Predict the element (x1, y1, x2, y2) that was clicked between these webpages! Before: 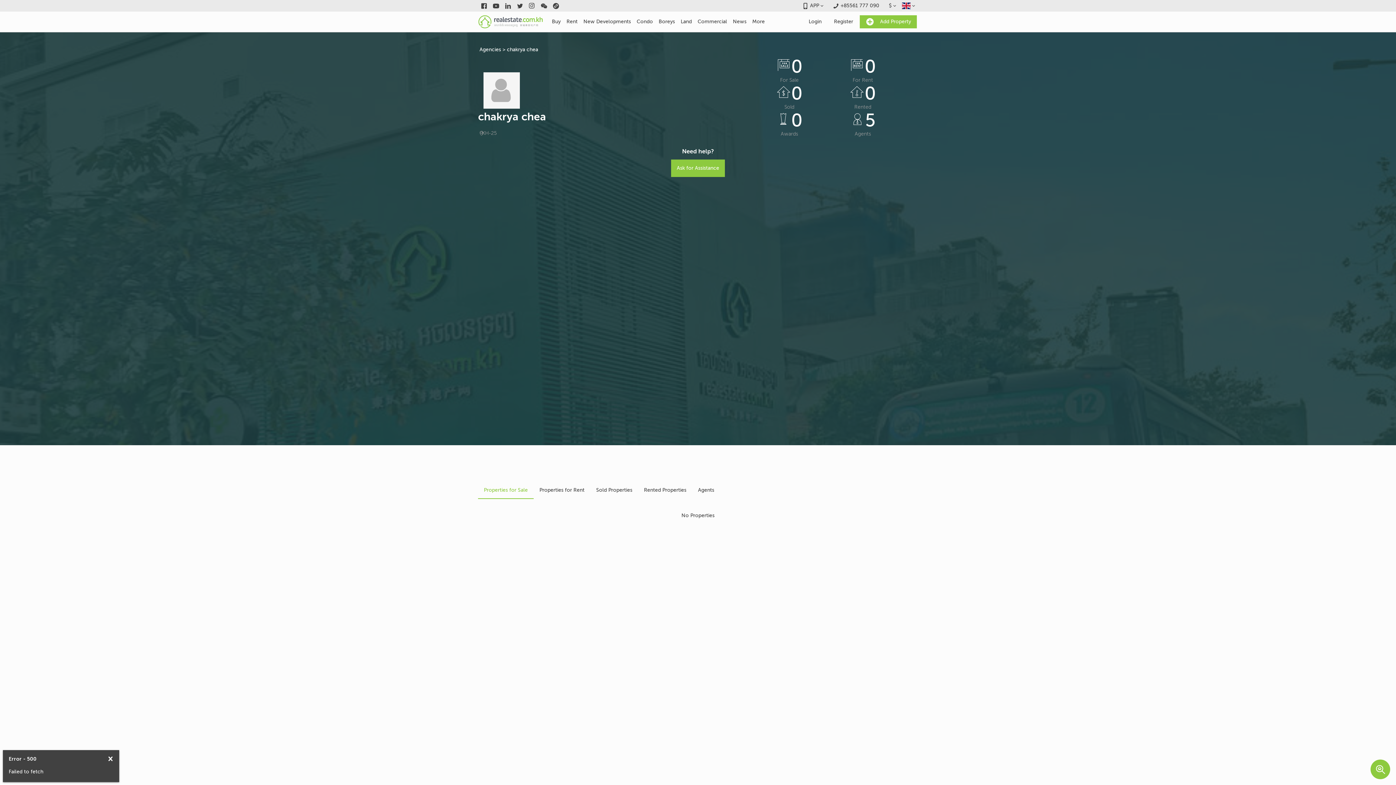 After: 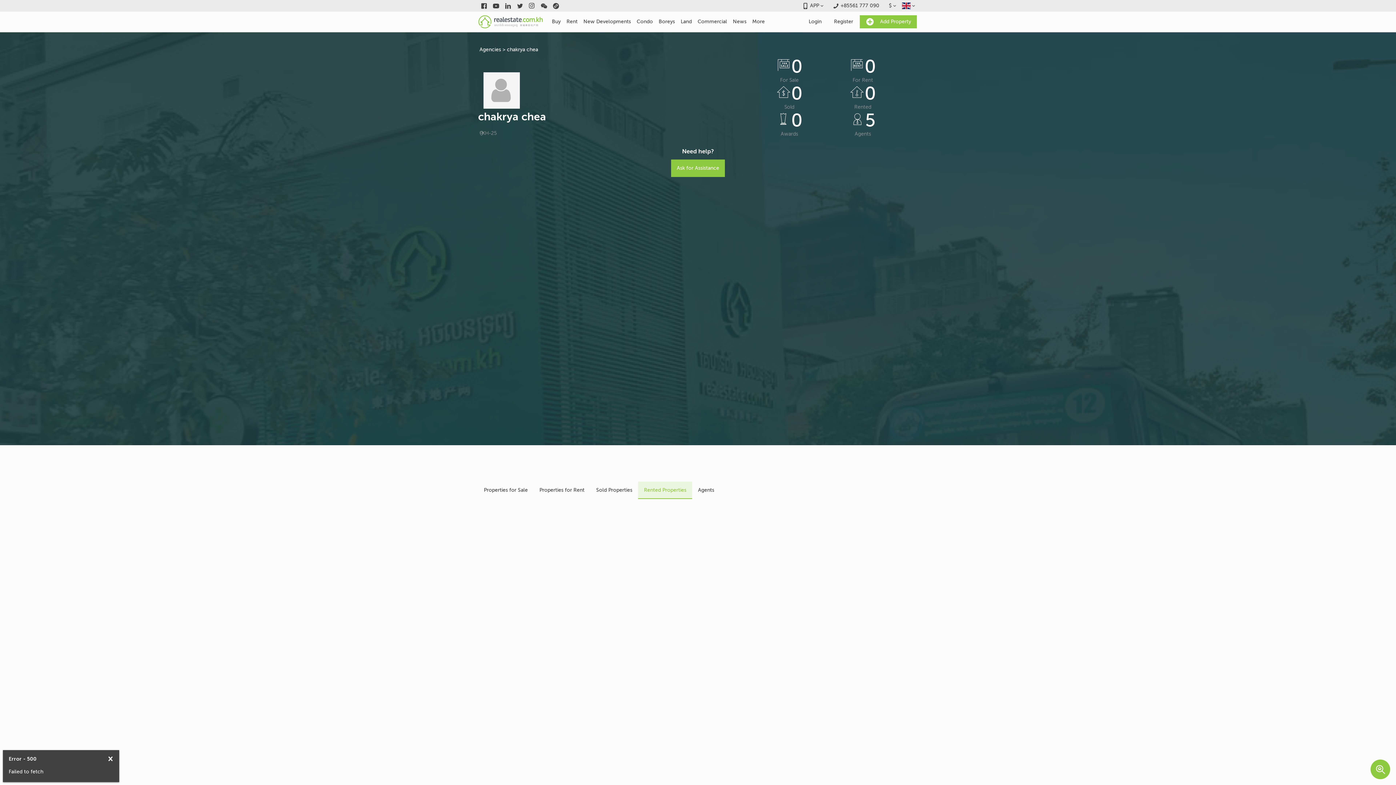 Action: label: Rented Properties bbox: (638, 481, 692, 499)